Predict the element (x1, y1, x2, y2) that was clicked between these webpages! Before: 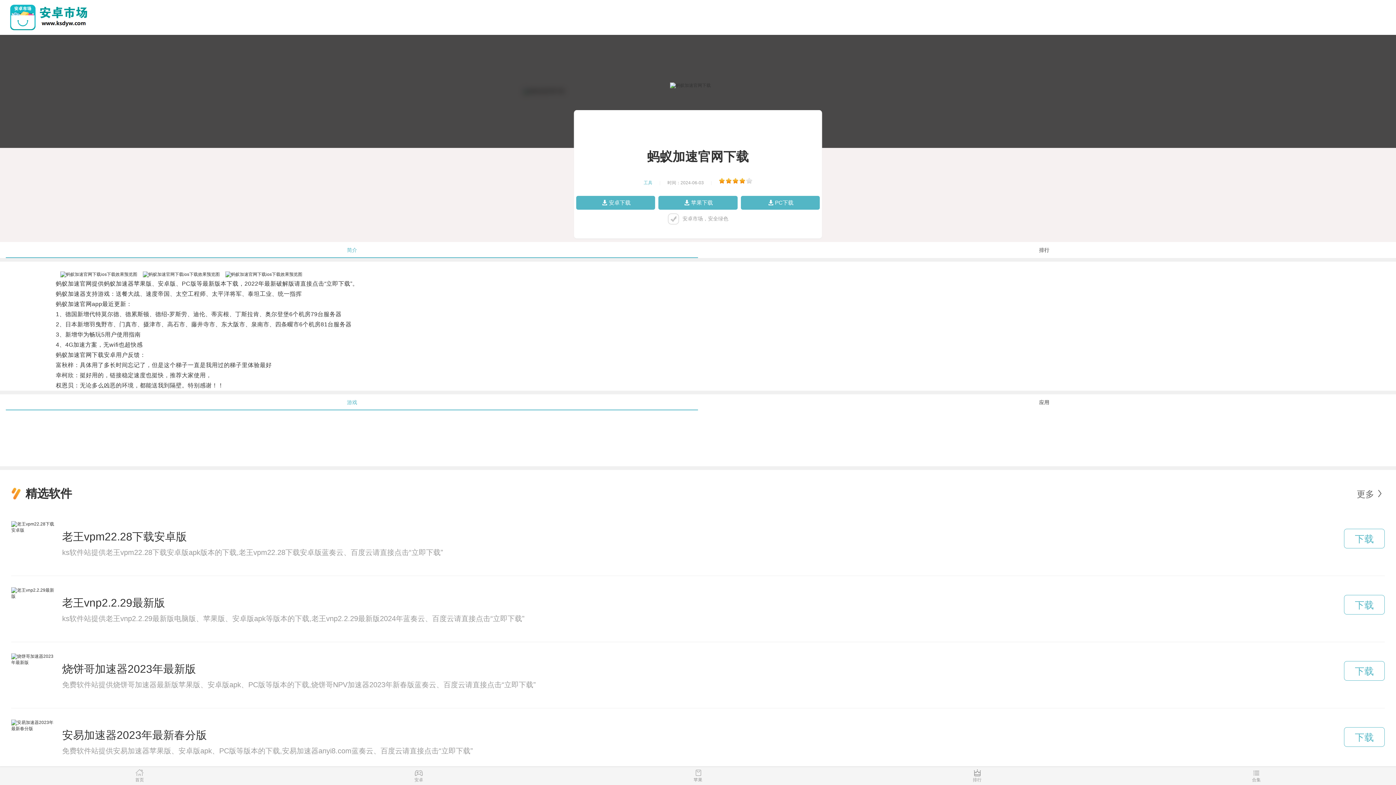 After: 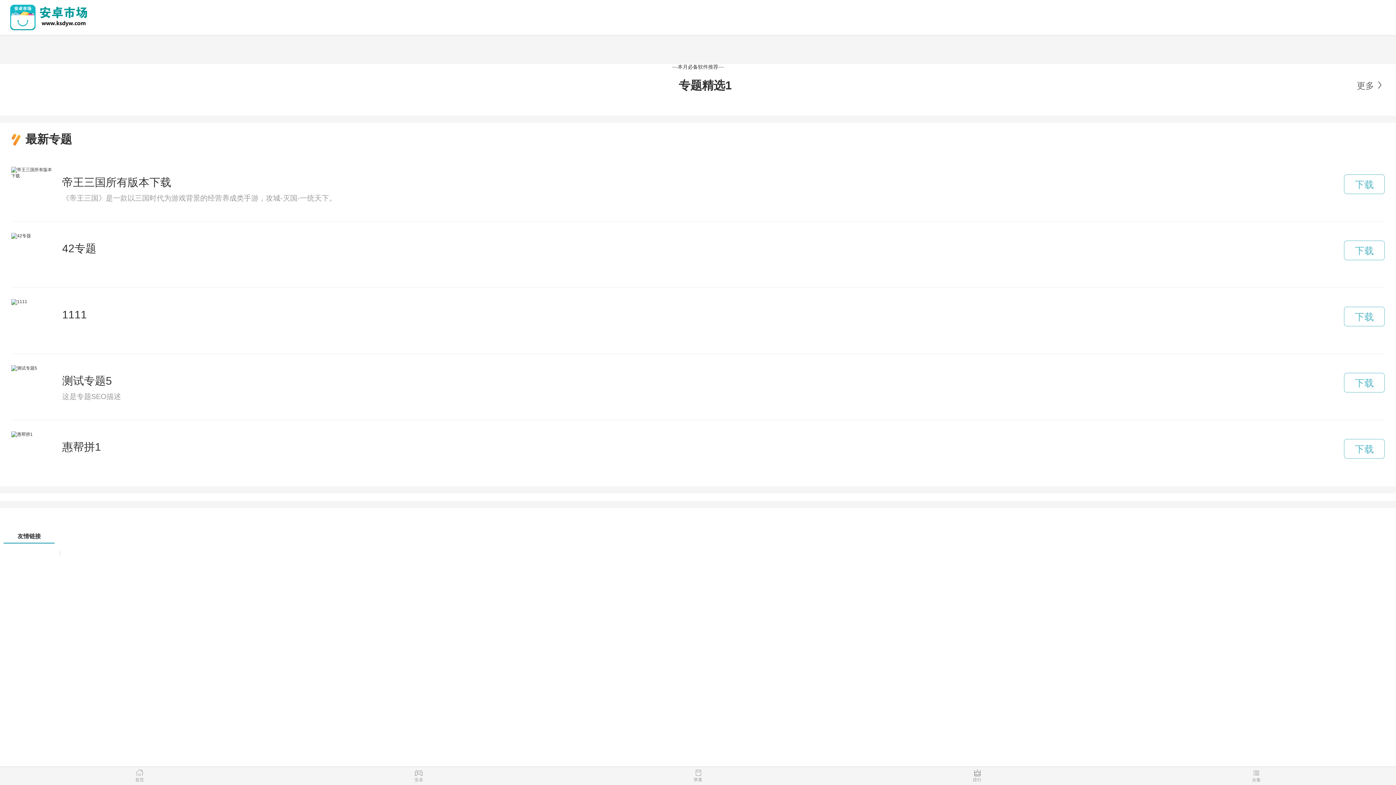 Action: bbox: (1117, 769, 1396, 785) label: 合集